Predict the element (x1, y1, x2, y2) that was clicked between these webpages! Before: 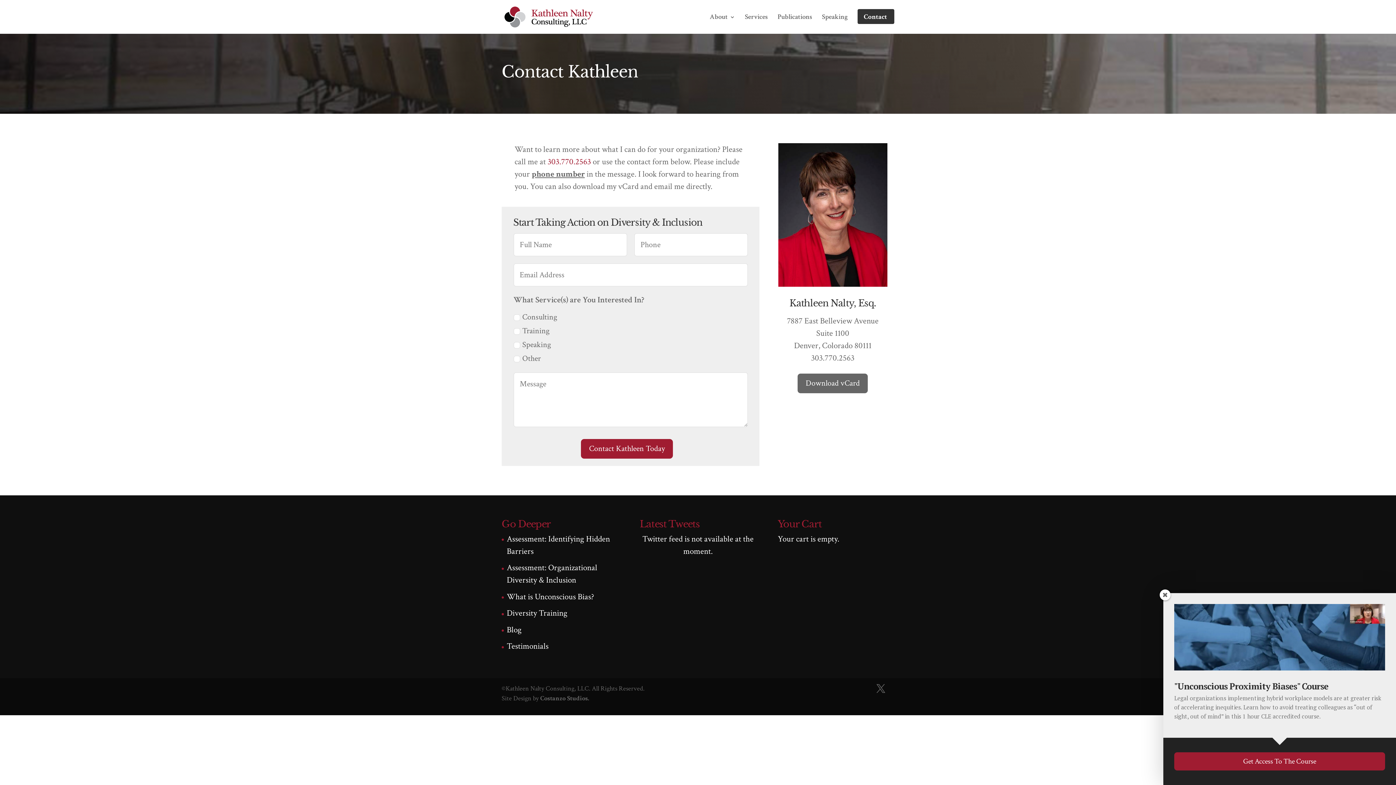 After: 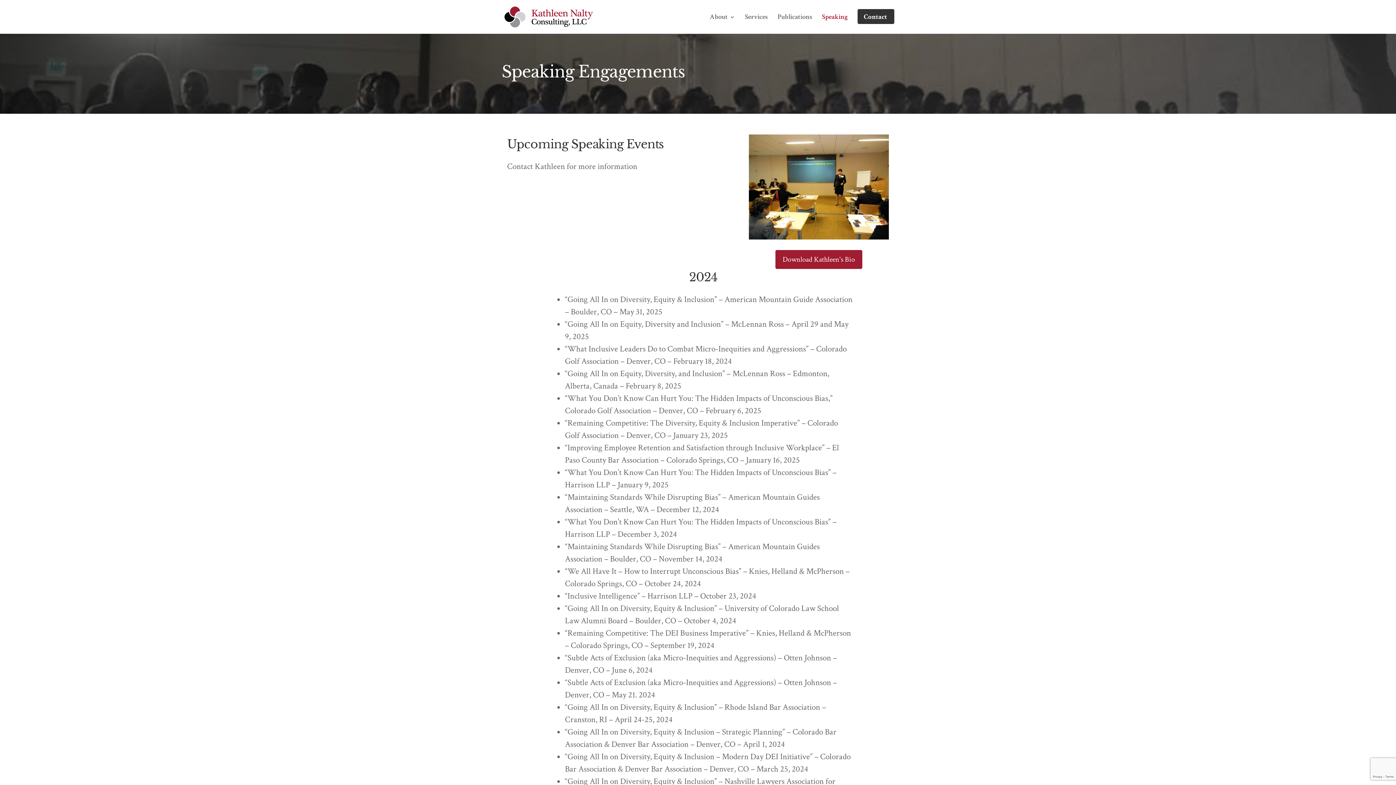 Action: label: Speaking bbox: (822, 14, 848, 33)